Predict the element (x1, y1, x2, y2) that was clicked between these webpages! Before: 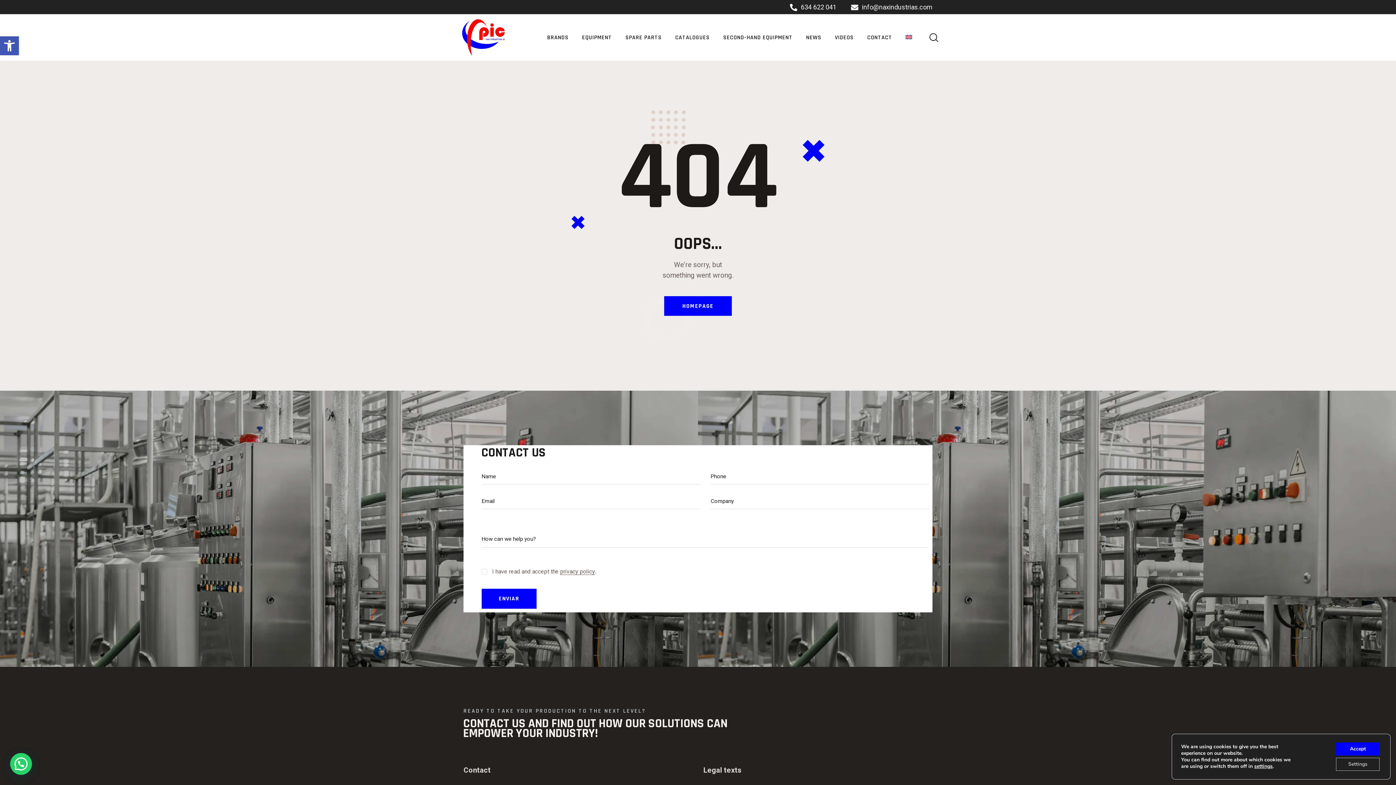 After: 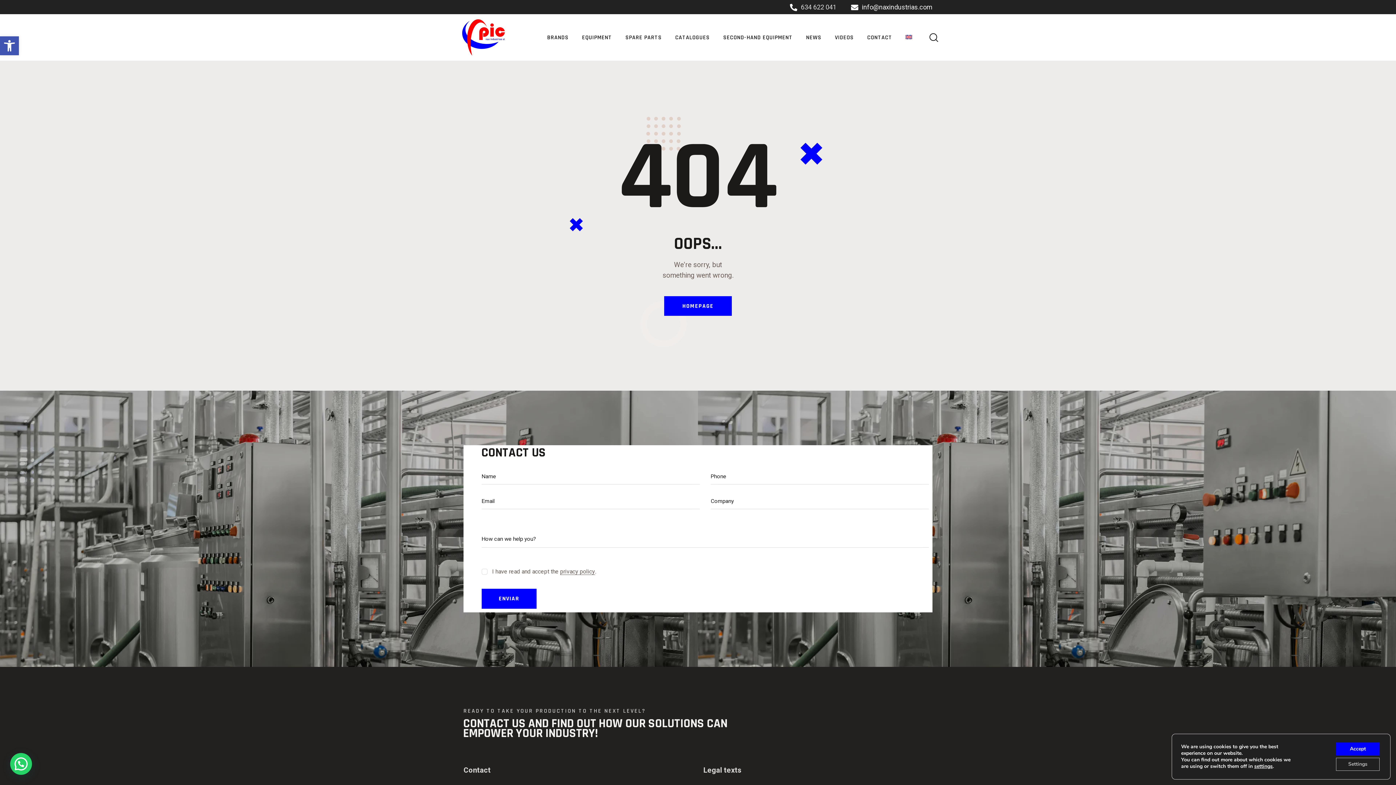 Action: bbox: (801, 3, 836, 10) label: 634 622 041